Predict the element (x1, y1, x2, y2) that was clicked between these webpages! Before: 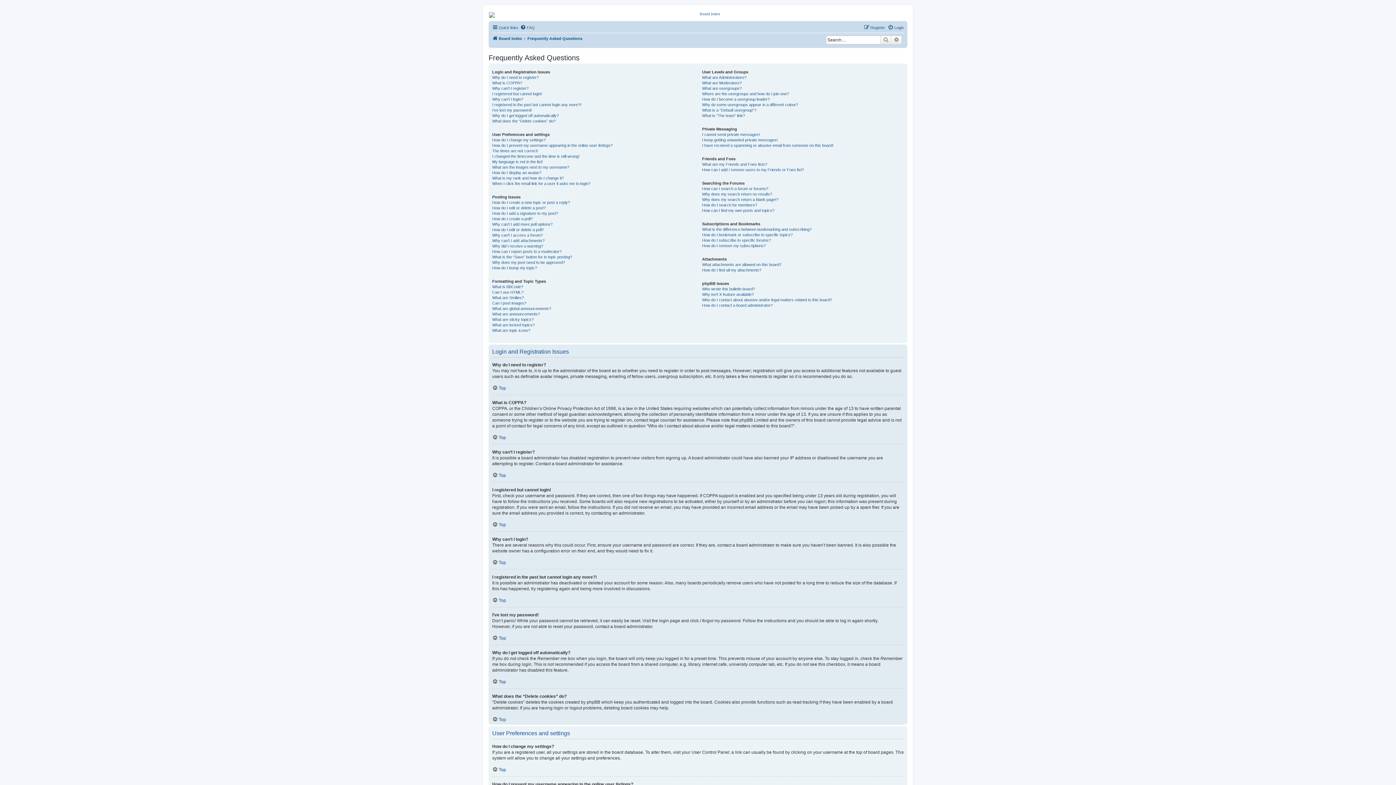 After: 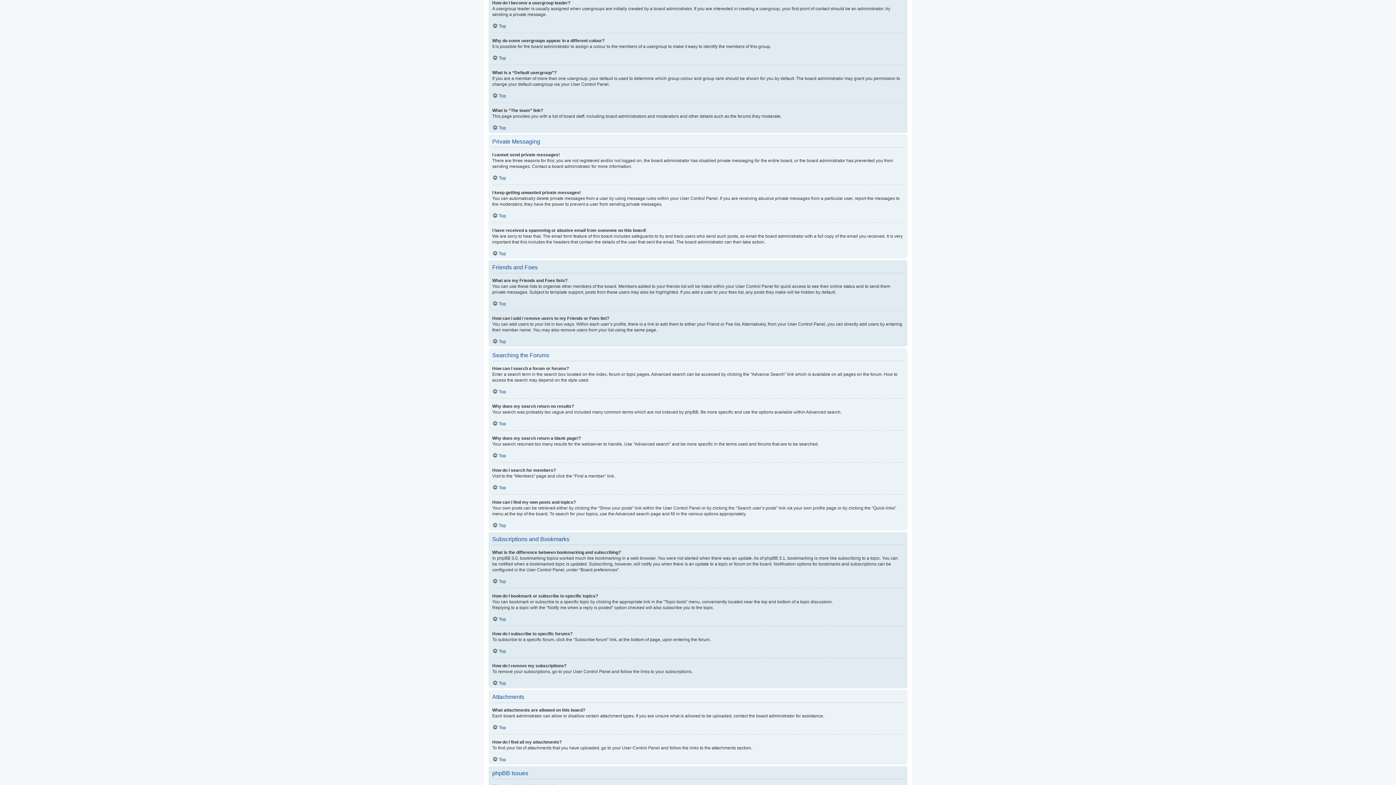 Action: bbox: (702, 96, 769, 102) label: How do I become a usergroup leader?